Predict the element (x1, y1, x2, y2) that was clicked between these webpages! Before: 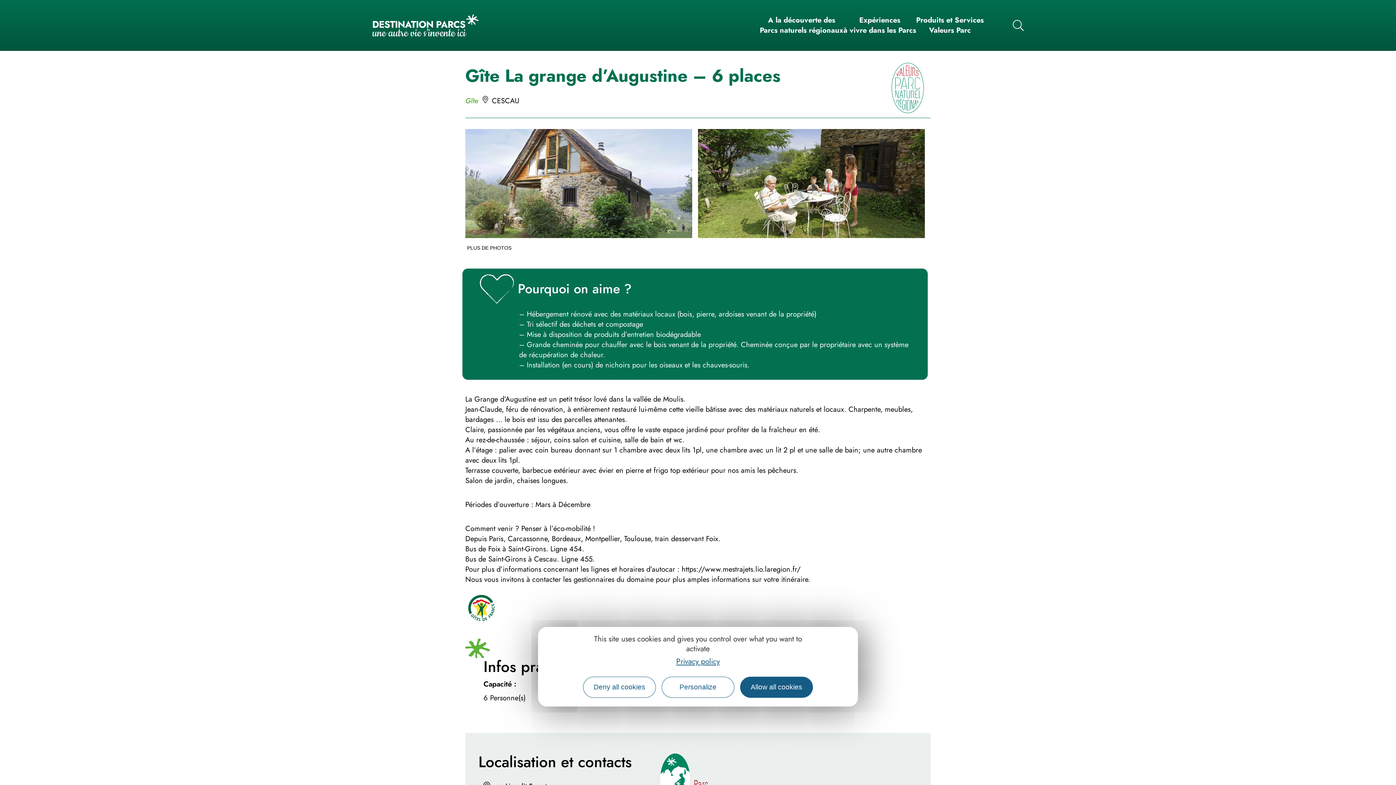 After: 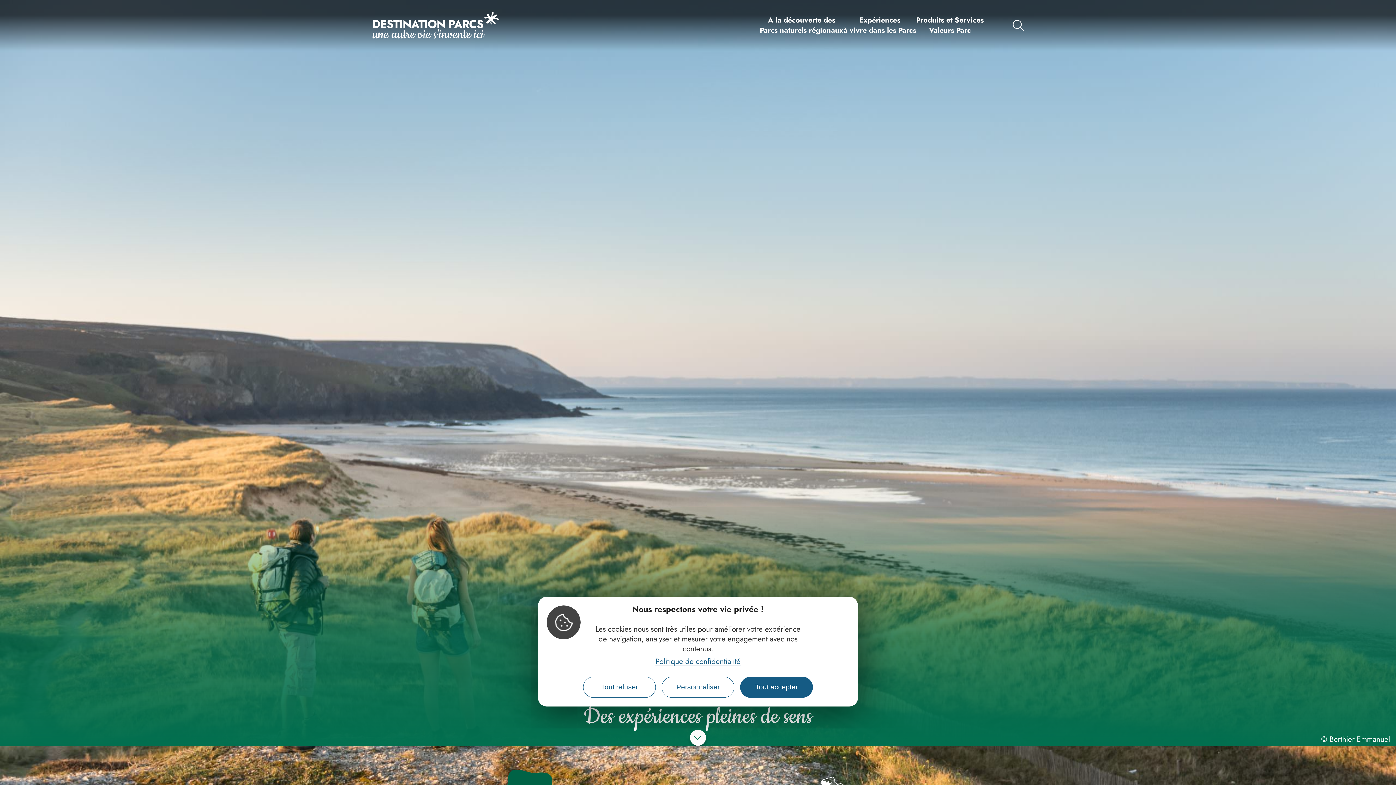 Action: bbox: (372, 14, 478, 36)